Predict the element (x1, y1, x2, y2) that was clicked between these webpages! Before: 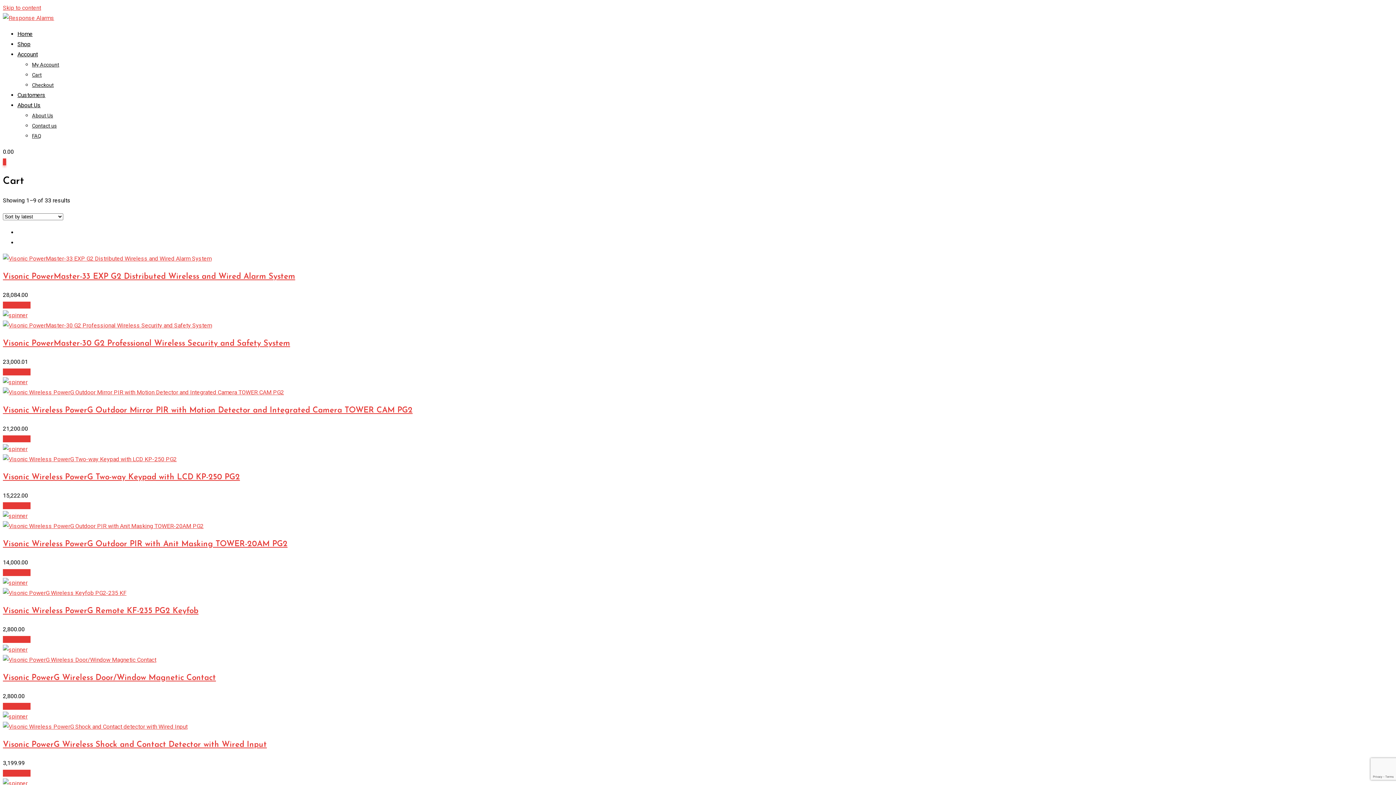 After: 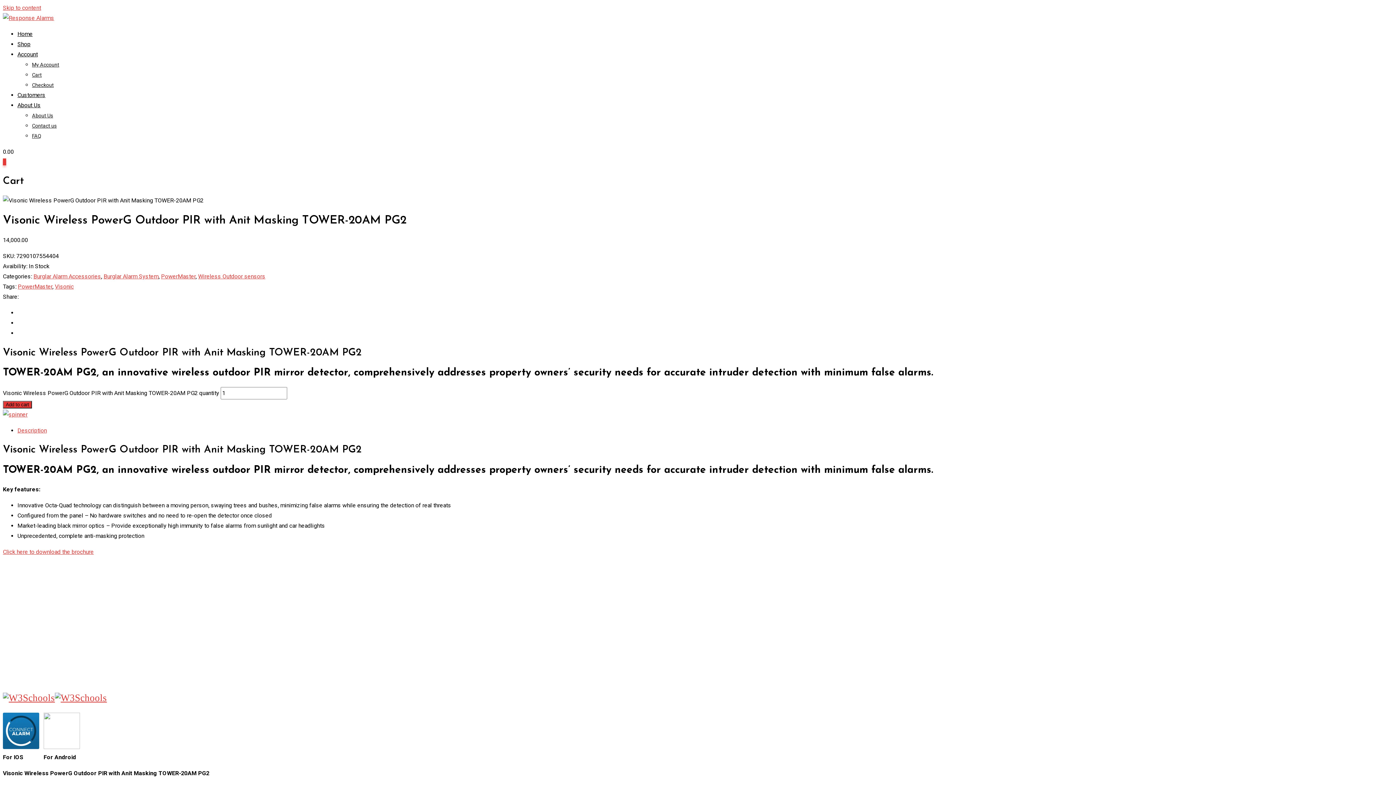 Action: bbox: (2, 540, 287, 548) label: Visonic Wireless PowerG Outdoor PIR with Anit Masking TOWER-20AM PG2